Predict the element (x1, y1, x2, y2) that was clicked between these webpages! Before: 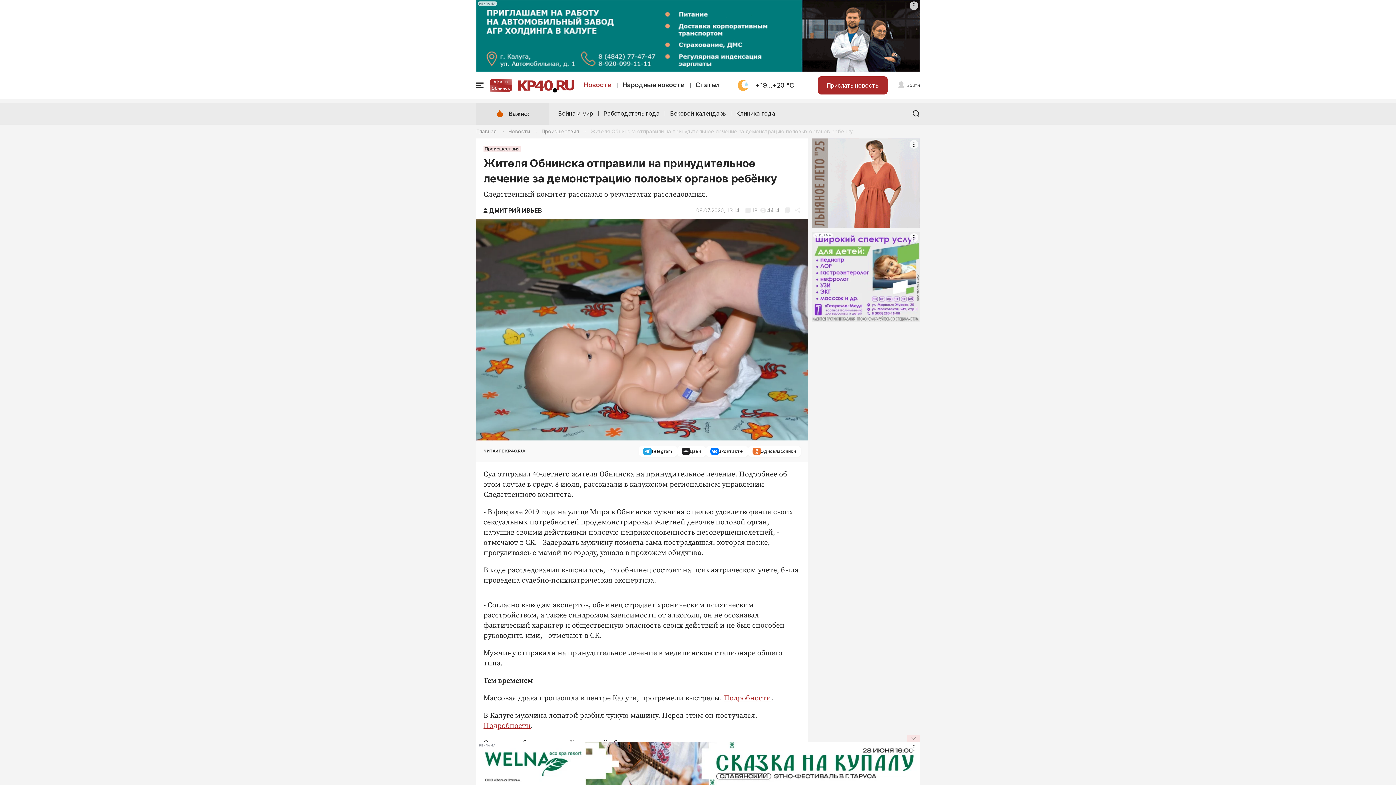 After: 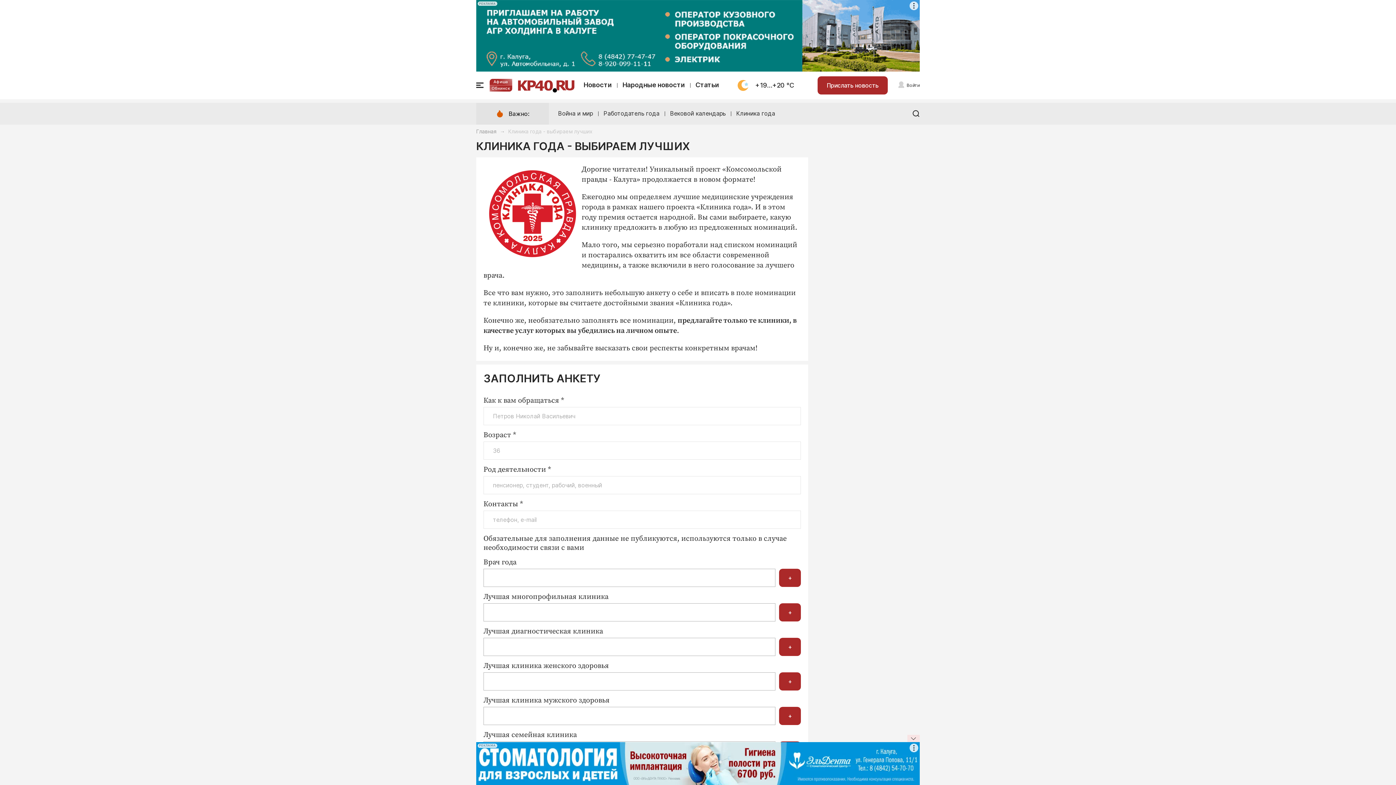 Action: label: Клиника года bbox: (736, 109, 775, 117)